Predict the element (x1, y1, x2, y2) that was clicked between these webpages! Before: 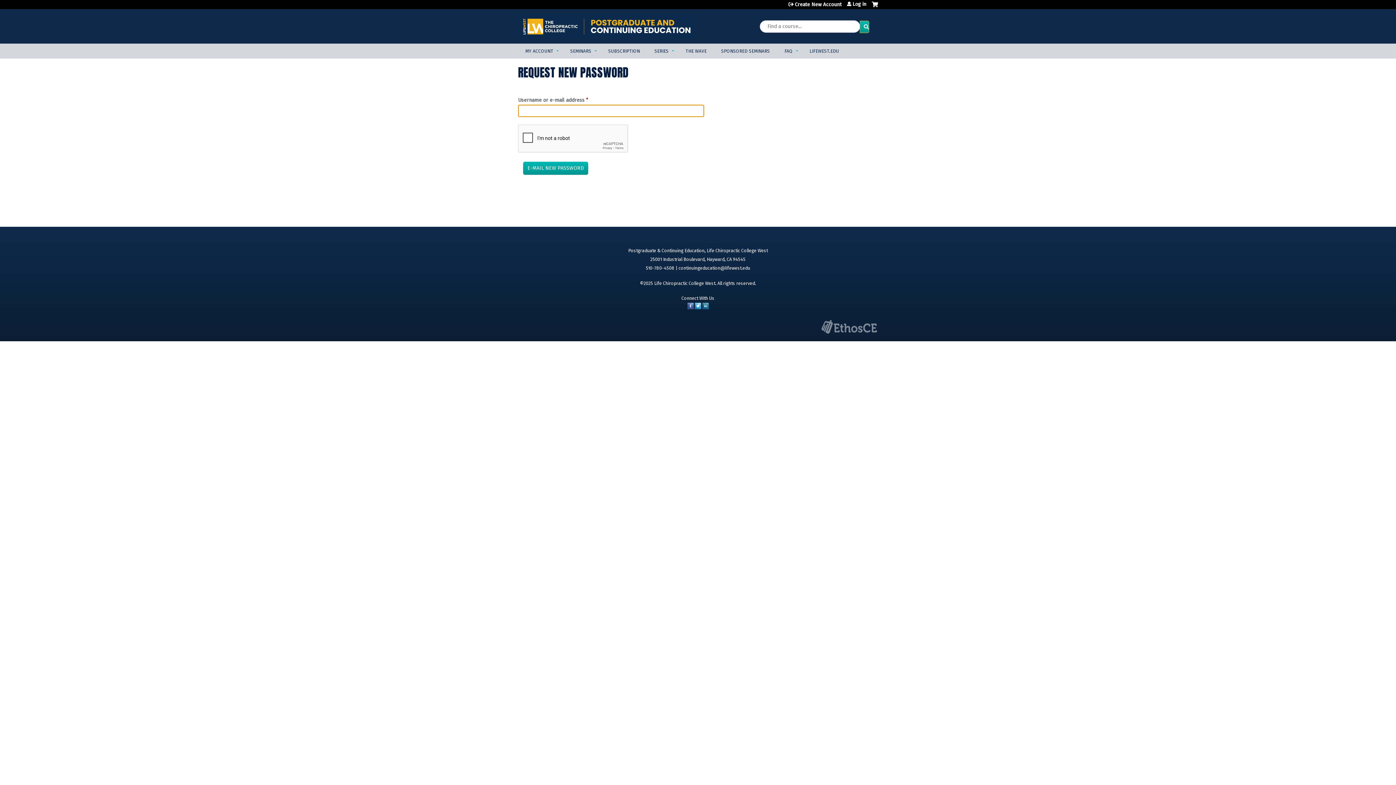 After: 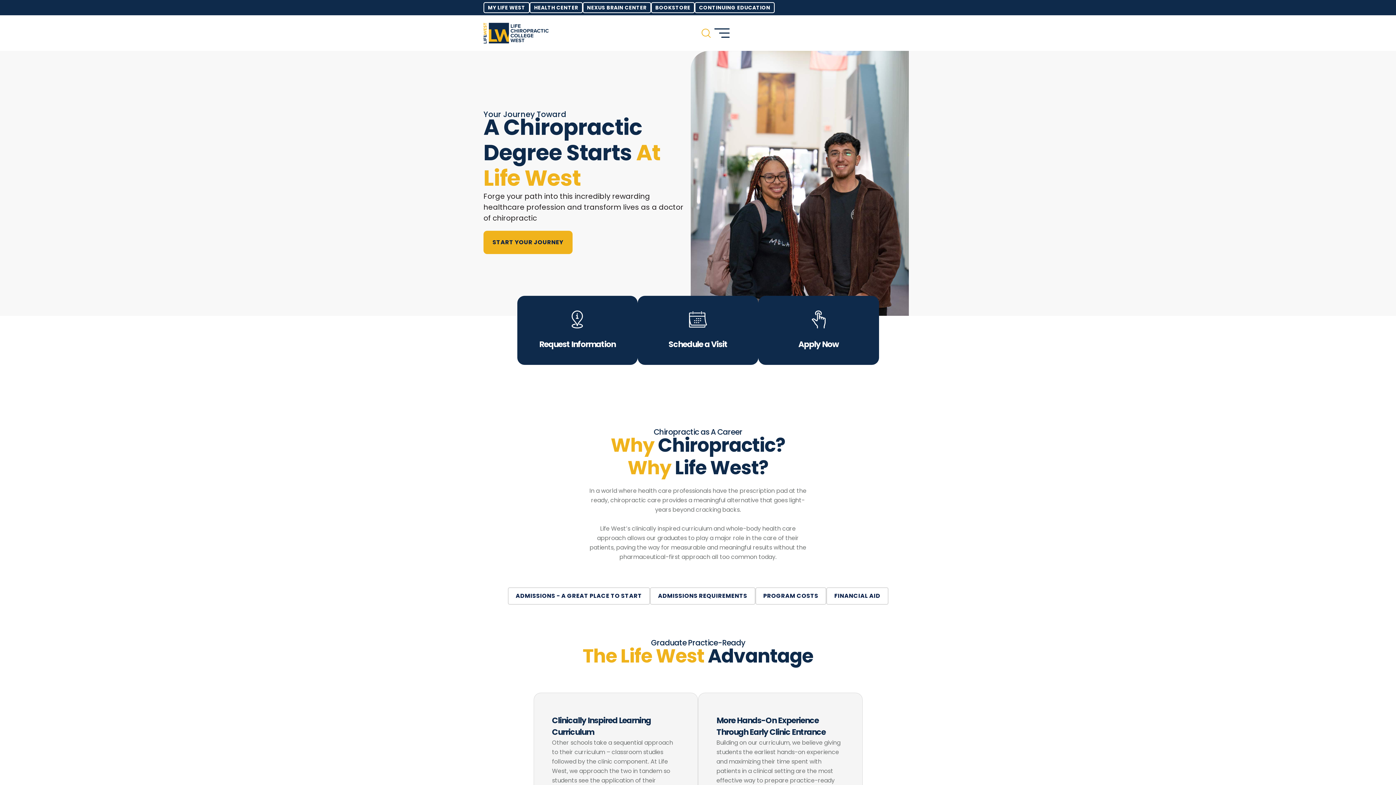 Action: label: LIFEWEST.EDU bbox: (802, 43, 846, 58)